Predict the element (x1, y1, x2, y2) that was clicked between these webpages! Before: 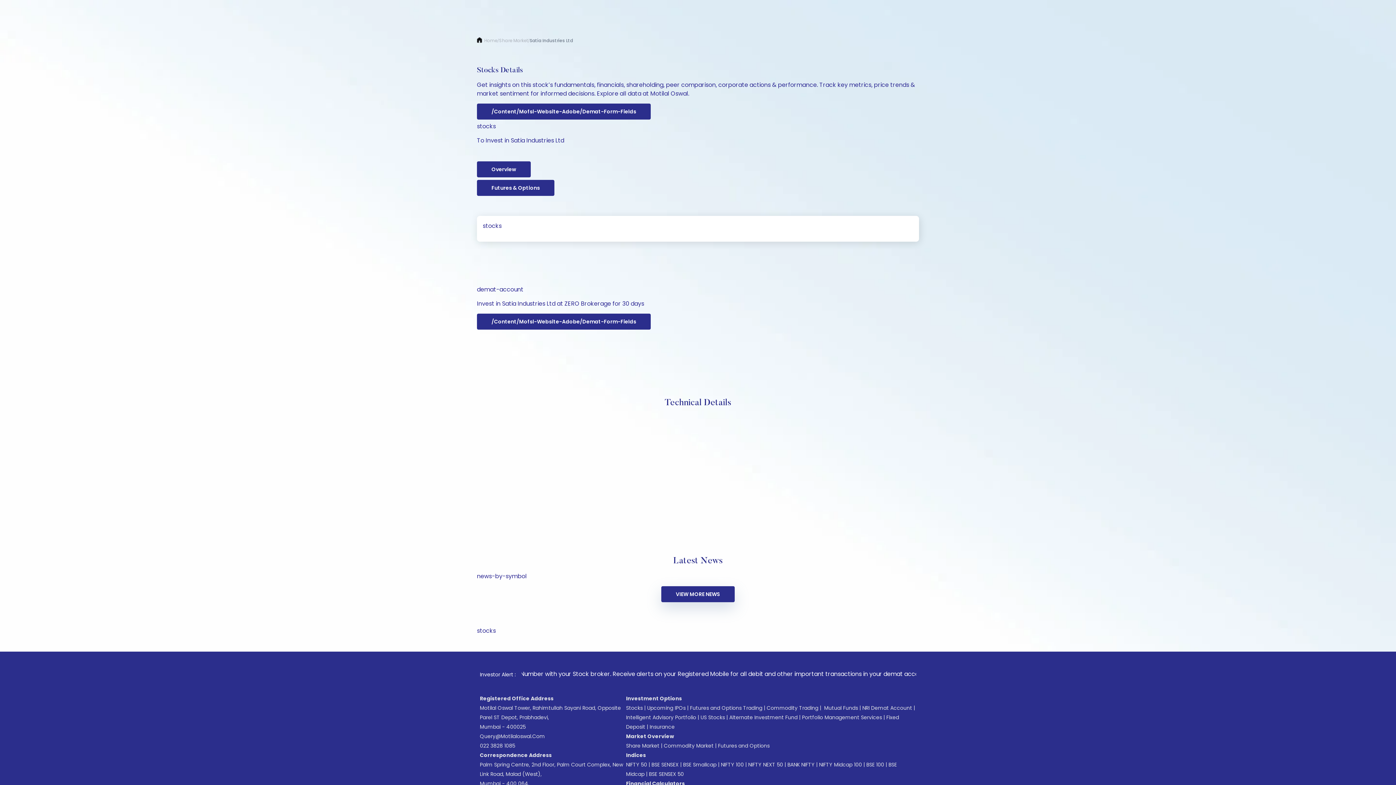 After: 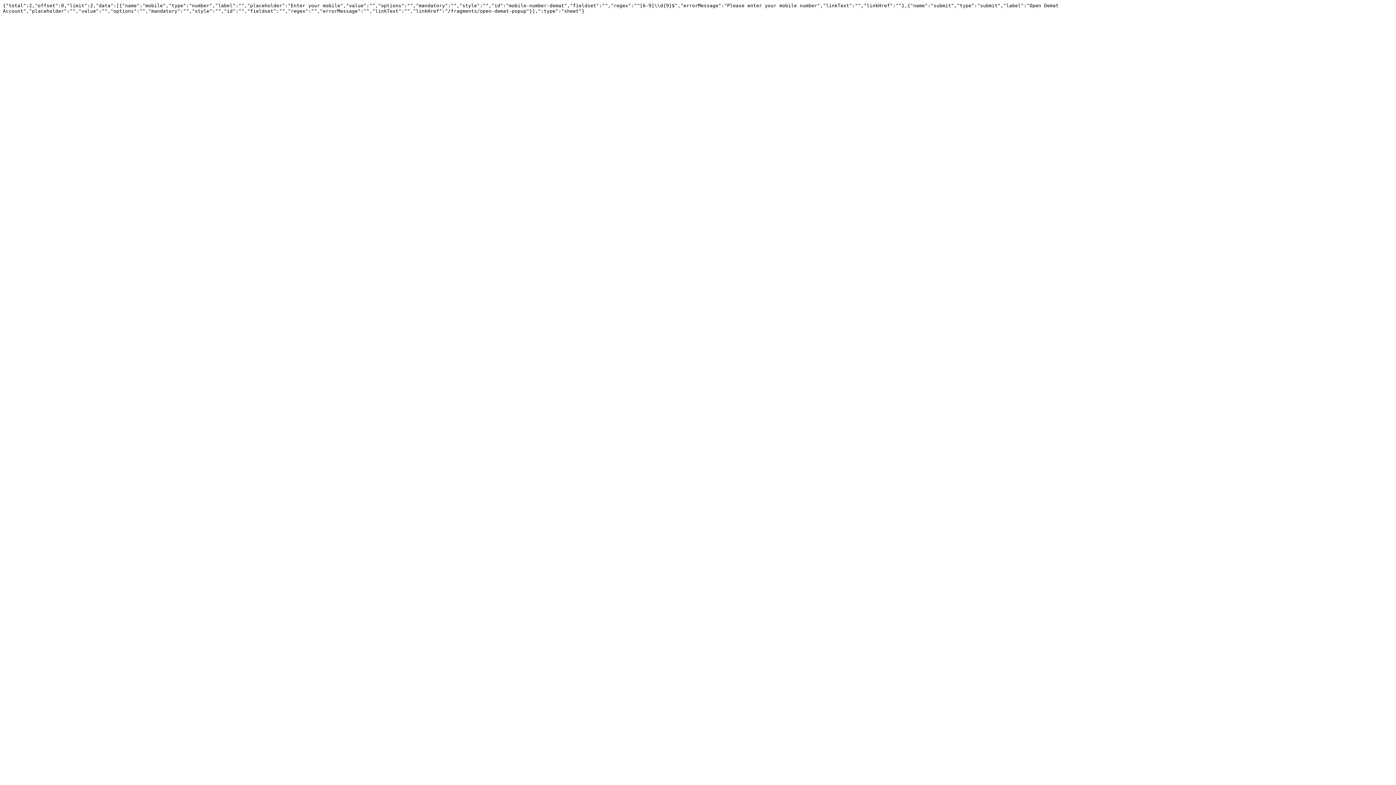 Action: label: /Content/Mofsl-Website-Adobe/Demat-Form-Fields bbox: (477, 103, 650, 119)